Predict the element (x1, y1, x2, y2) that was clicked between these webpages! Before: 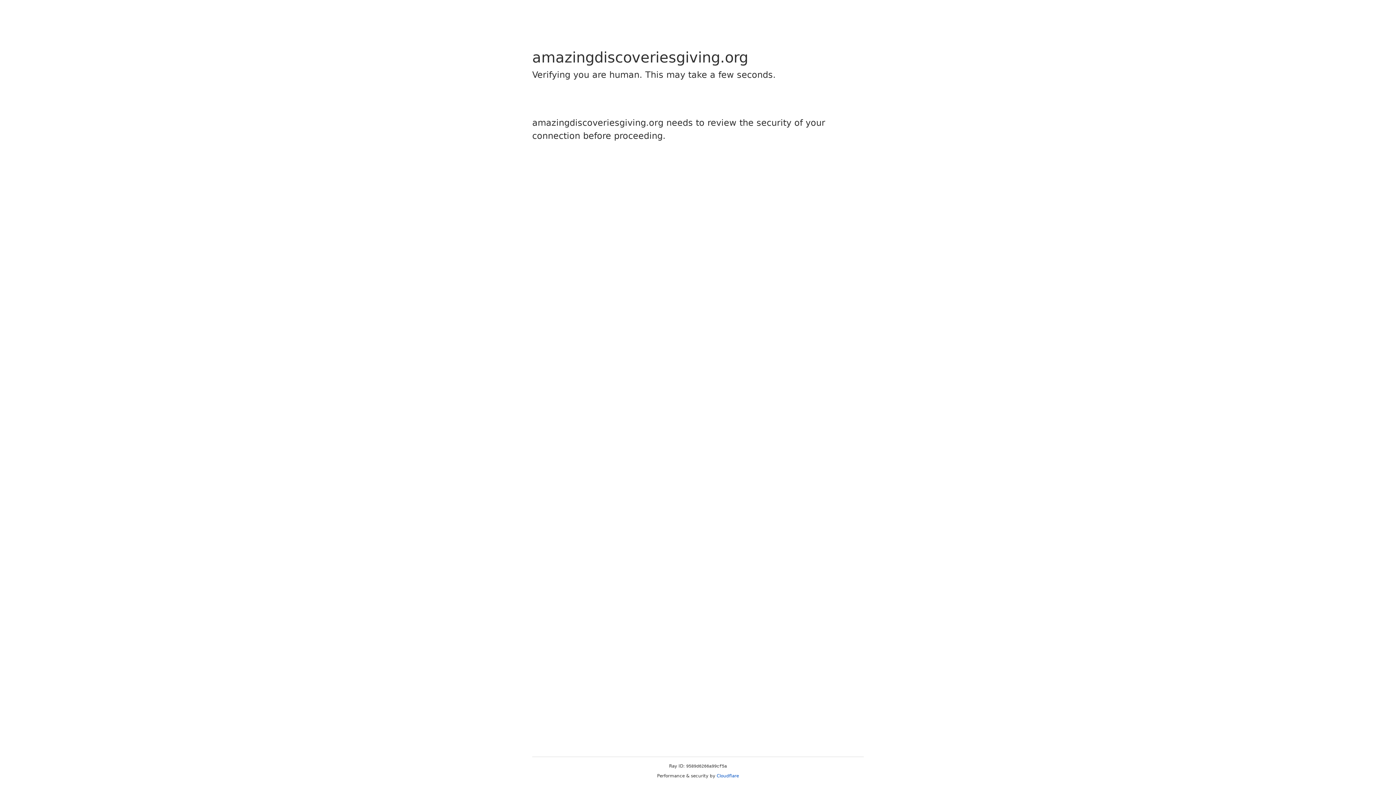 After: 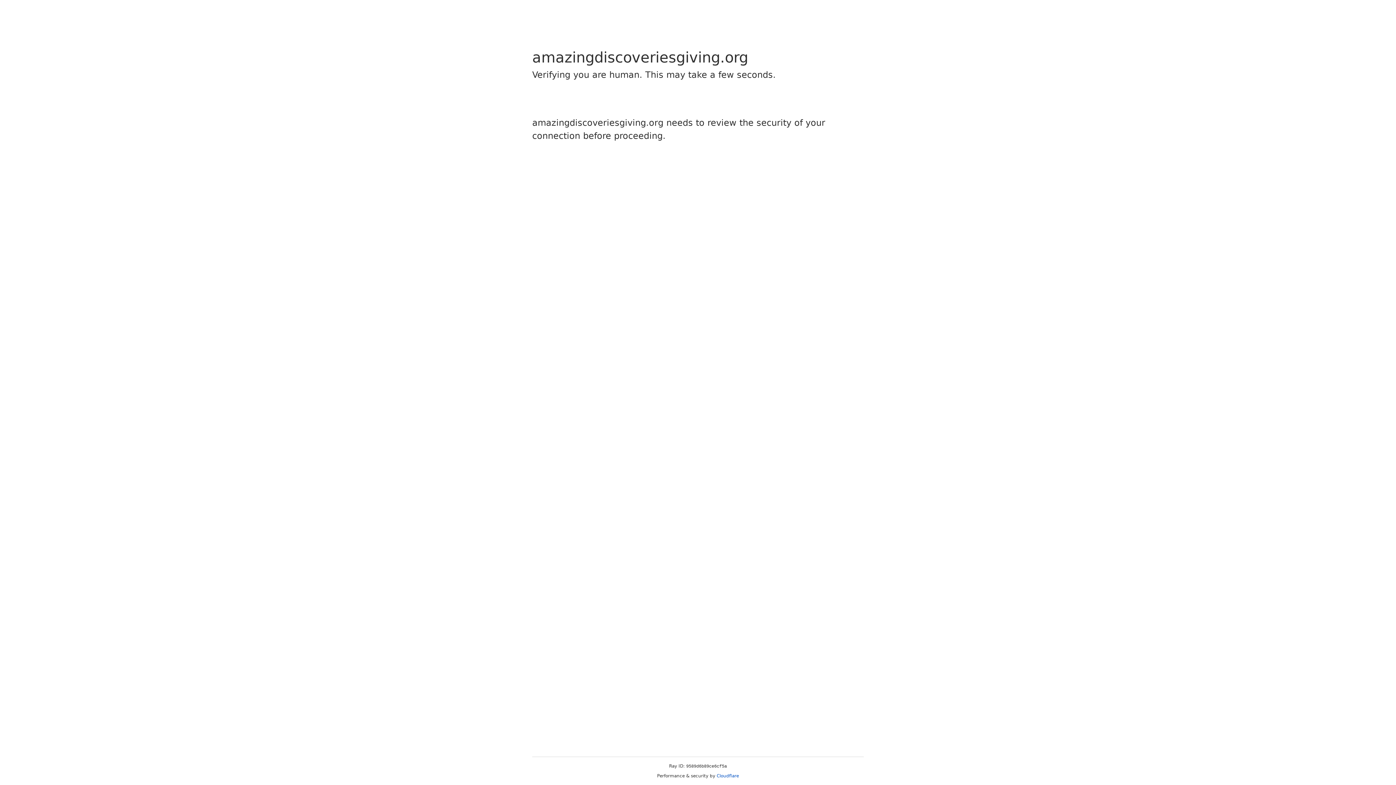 Action: label: Cloudflare bbox: (716, 773, 739, 778)